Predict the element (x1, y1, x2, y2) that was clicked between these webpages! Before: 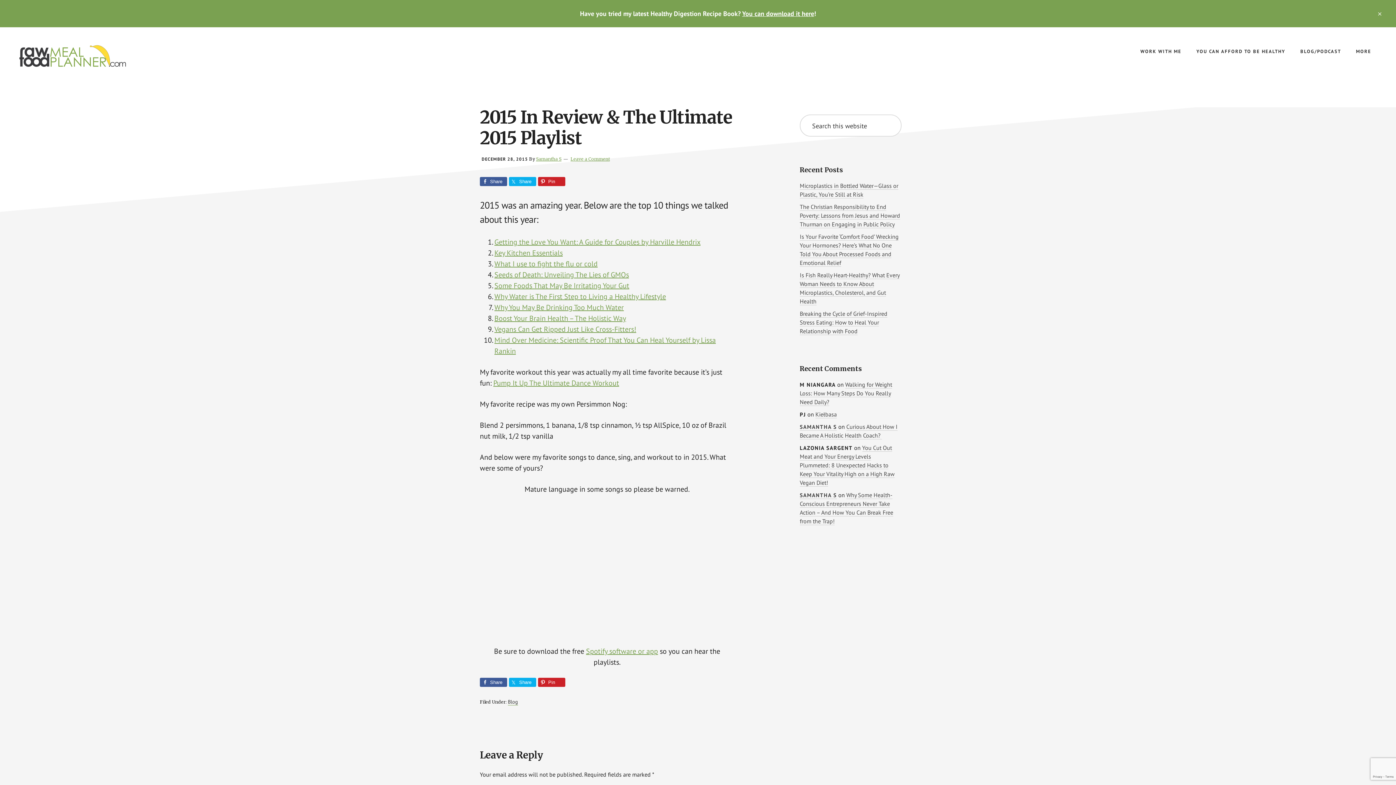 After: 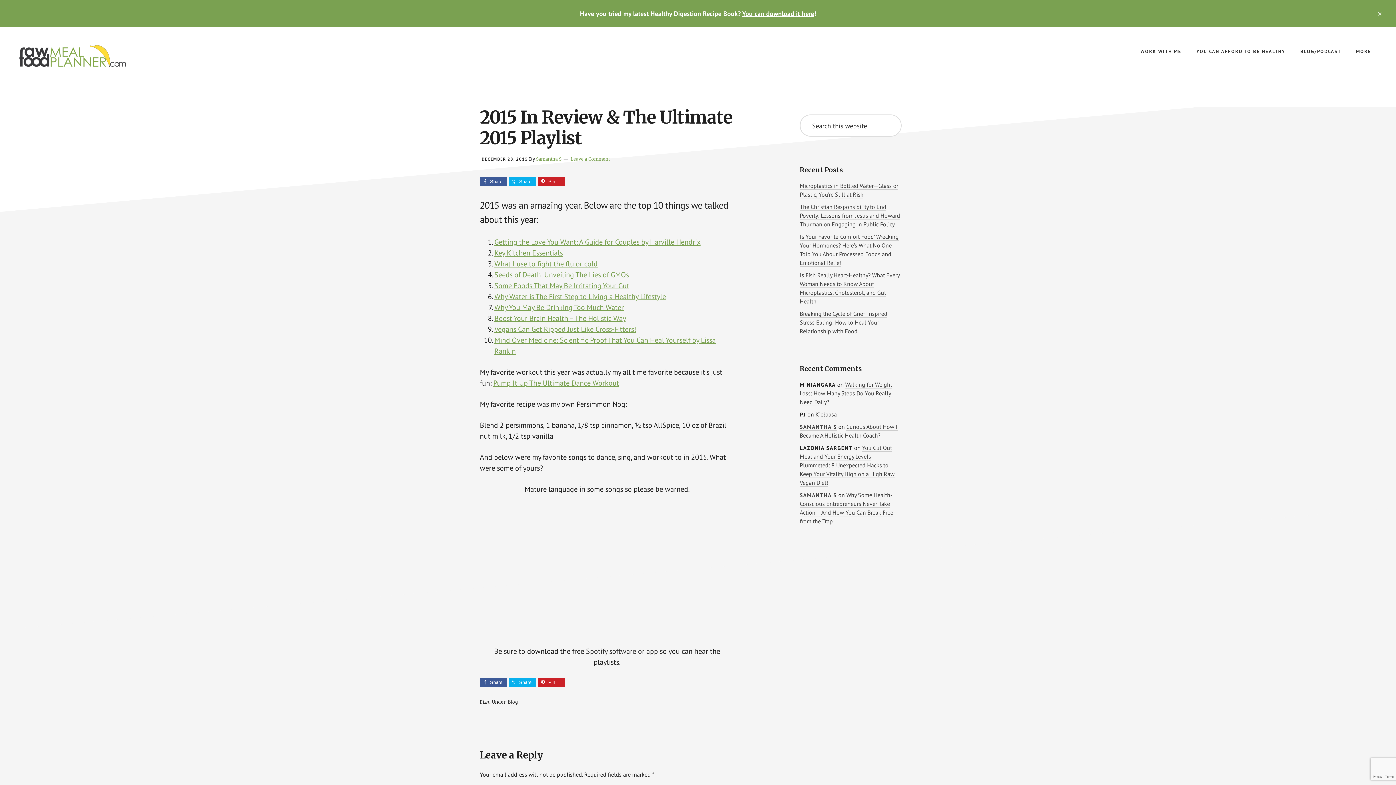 Action: label: Spotify software or app bbox: (586, 646, 658, 656)